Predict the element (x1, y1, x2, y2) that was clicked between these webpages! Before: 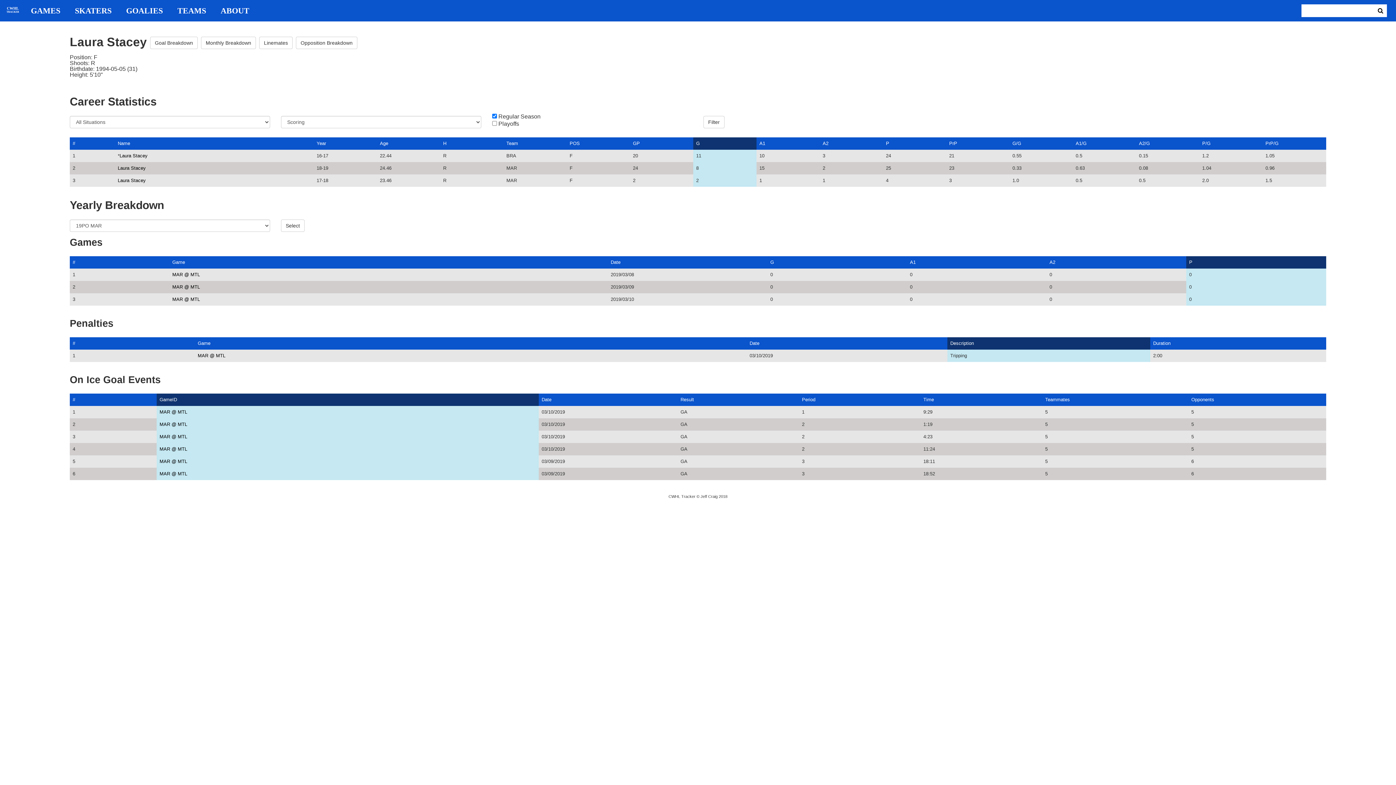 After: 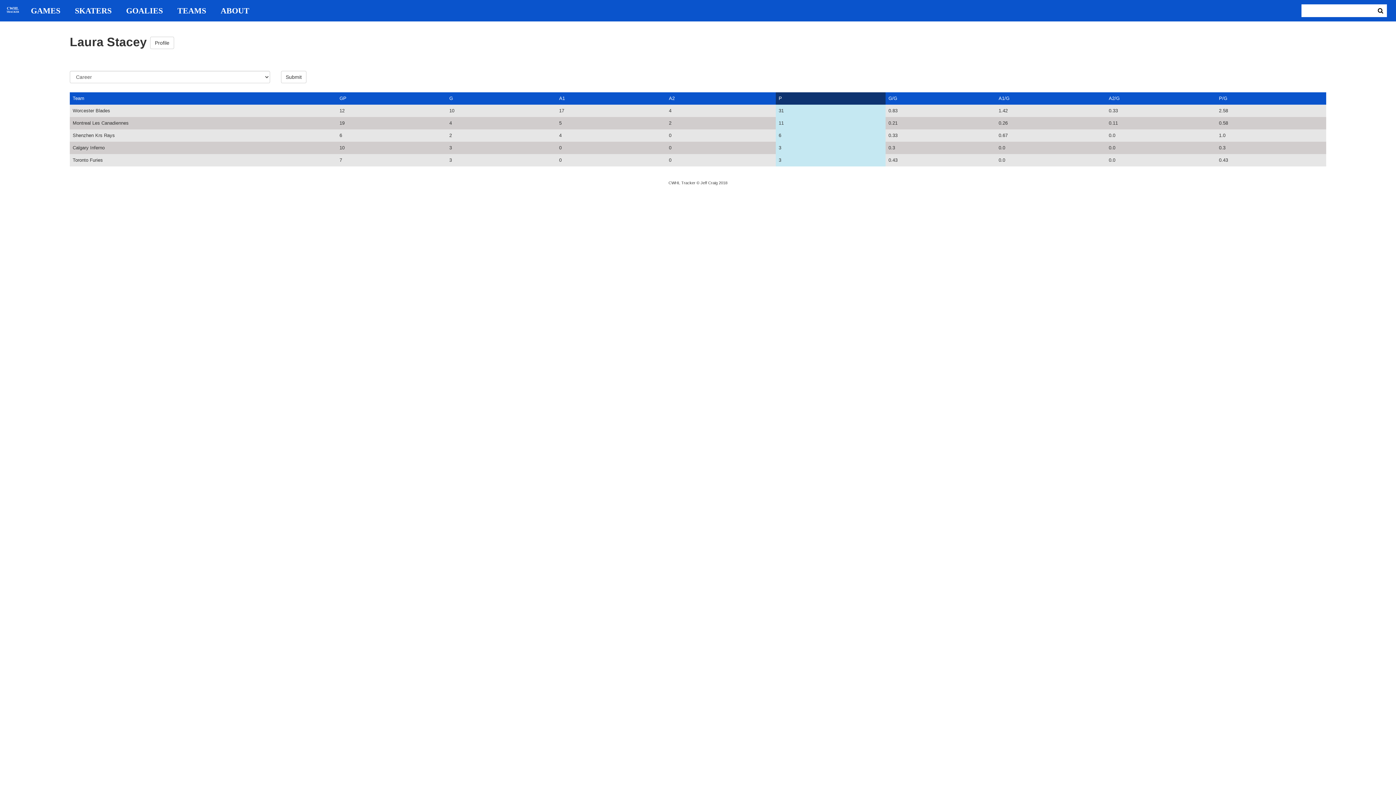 Action: bbox: (296, 36, 357, 49) label: Opposition Breakdown